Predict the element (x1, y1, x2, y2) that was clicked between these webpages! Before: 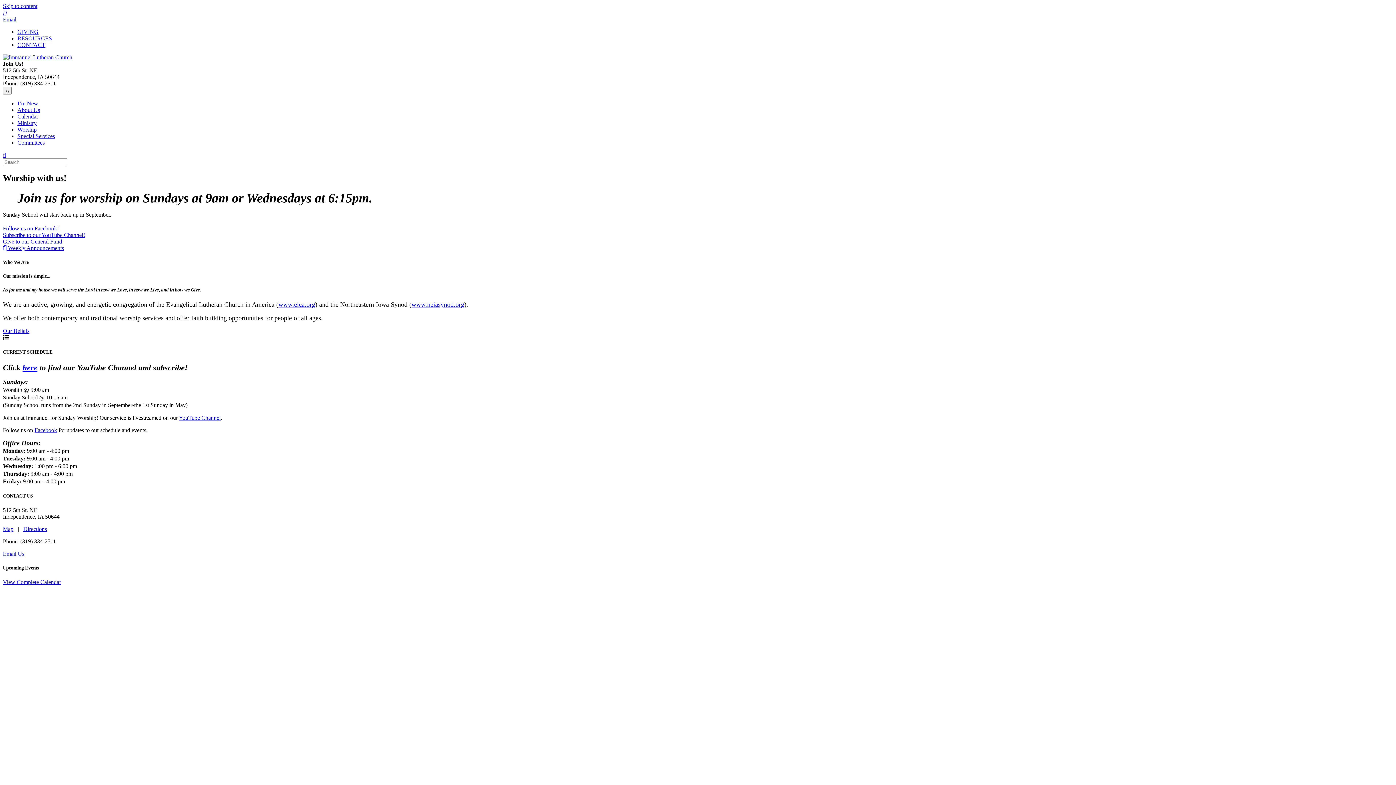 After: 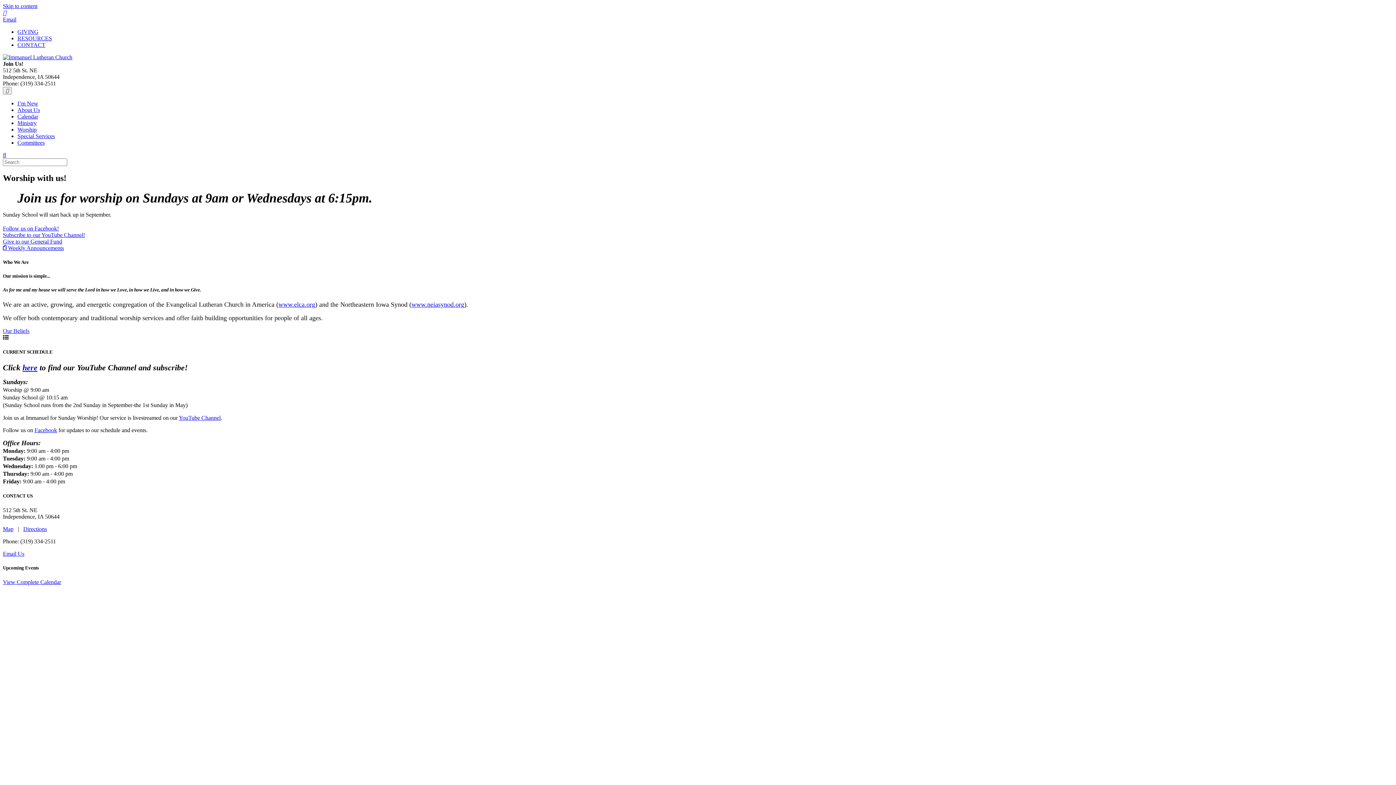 Action: label: Follow us on Facebook! bbox: (2, 225, 58, 231)